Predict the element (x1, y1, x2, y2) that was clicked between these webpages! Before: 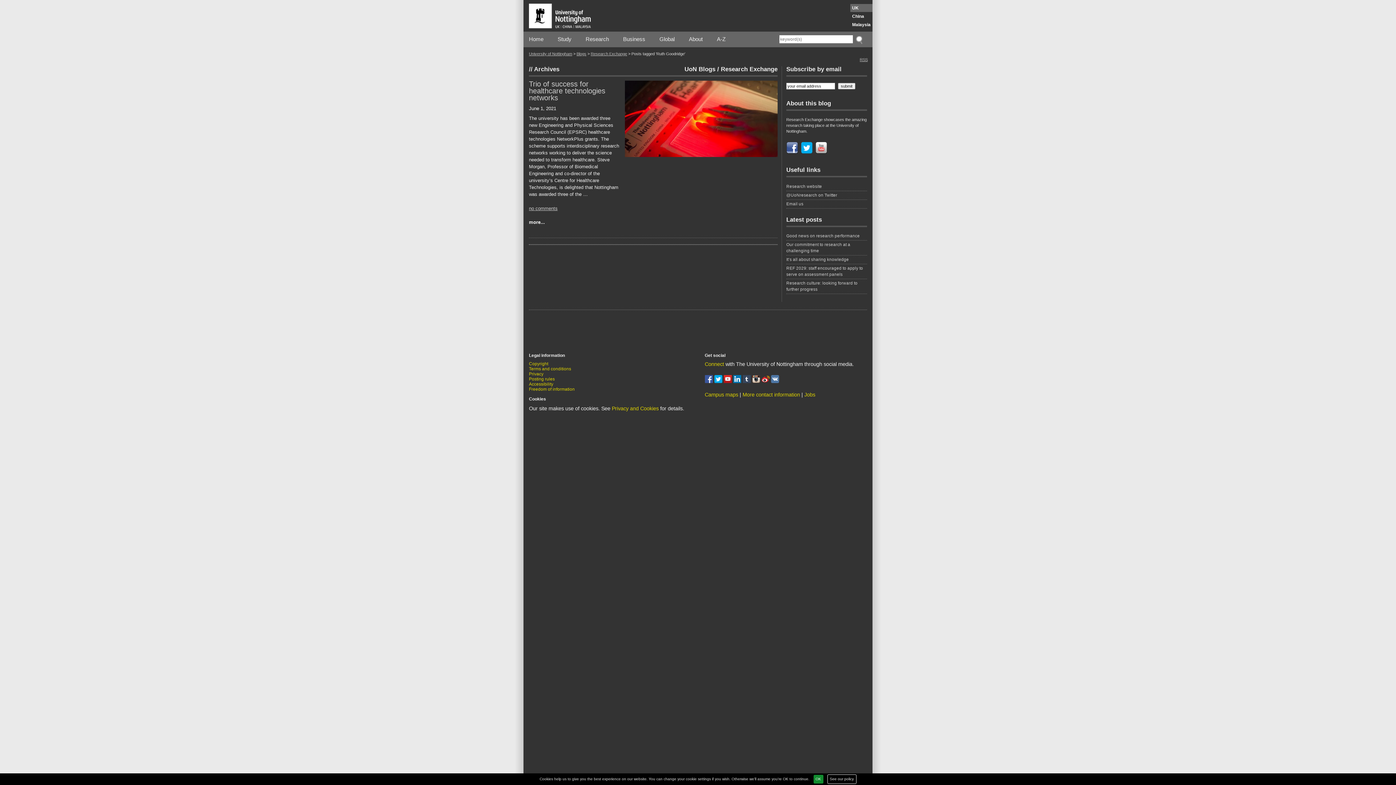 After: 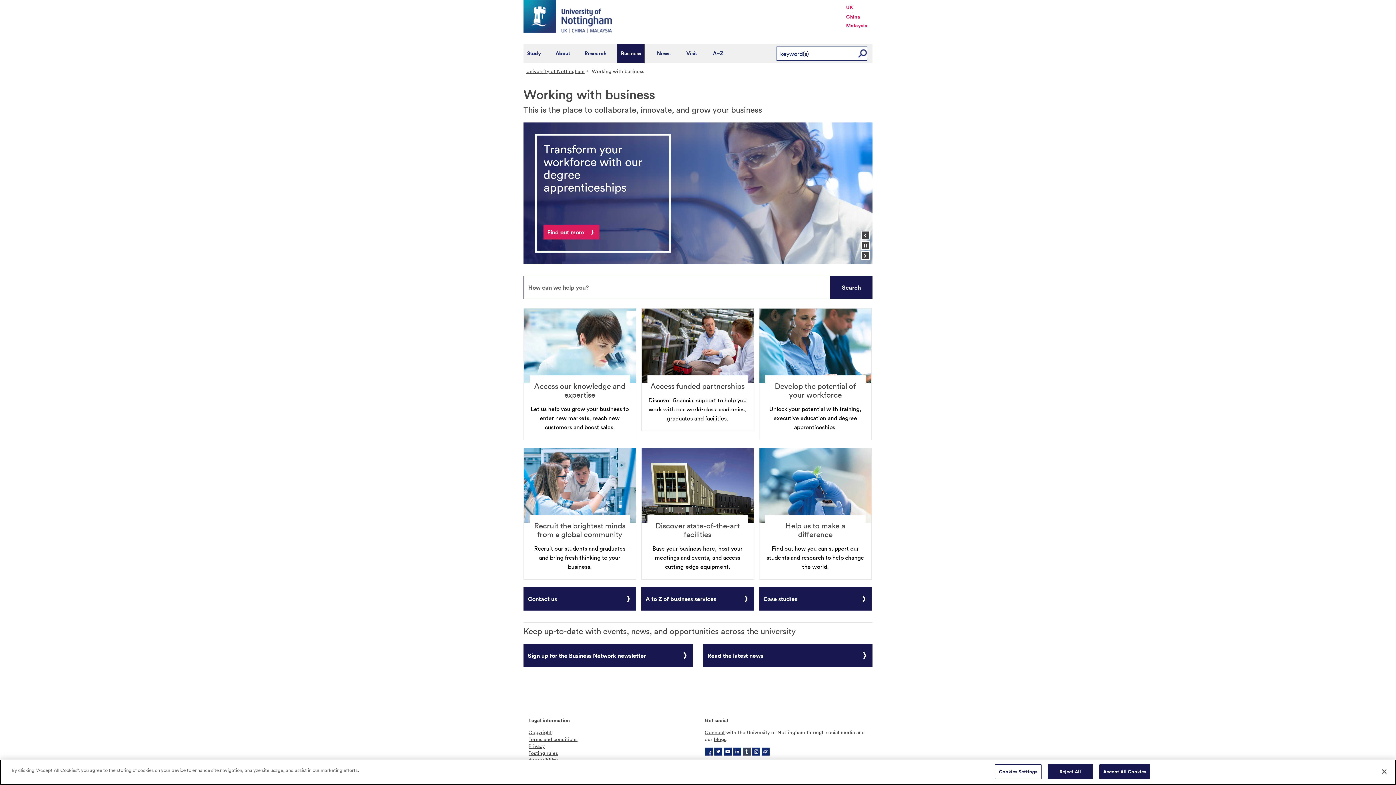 Action: label: Business bbox: (623, 35, 645, 43)